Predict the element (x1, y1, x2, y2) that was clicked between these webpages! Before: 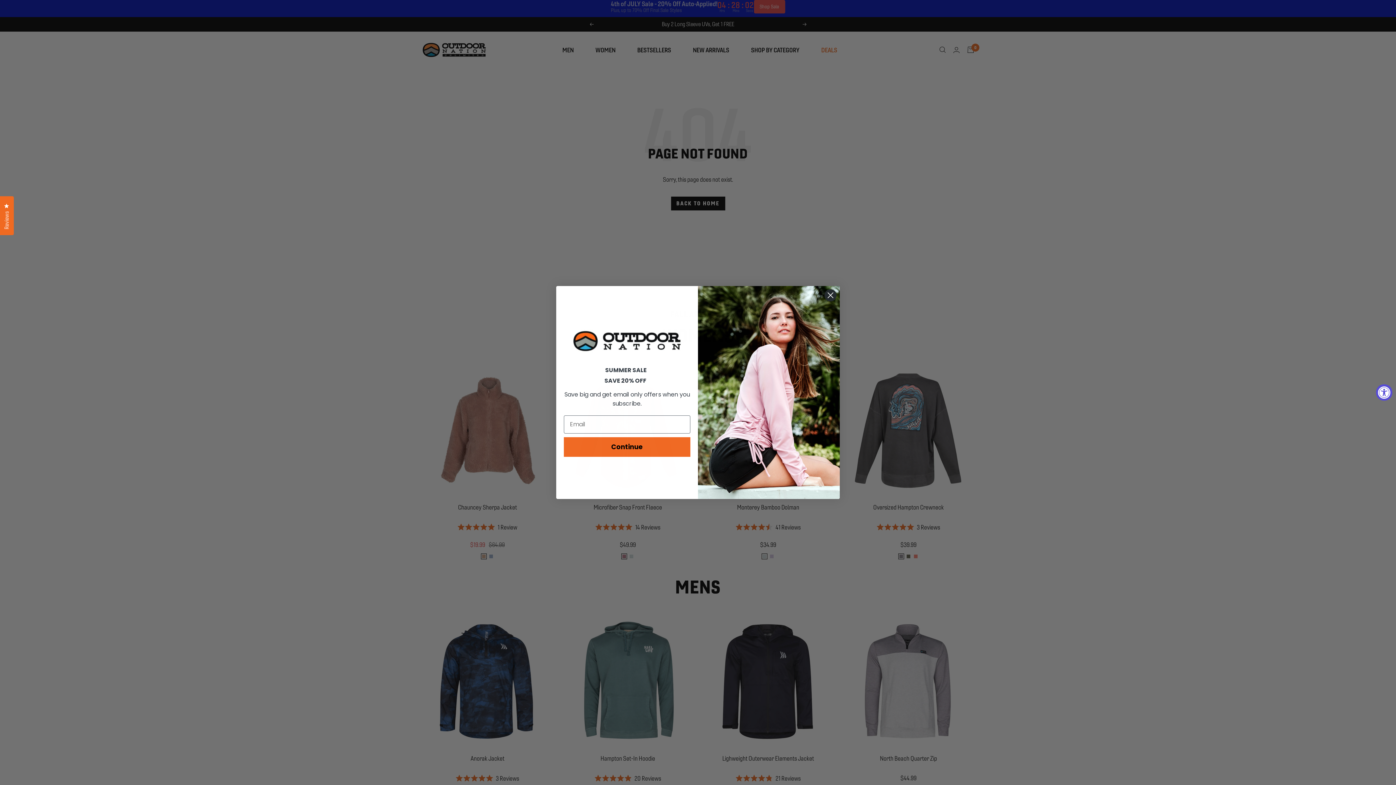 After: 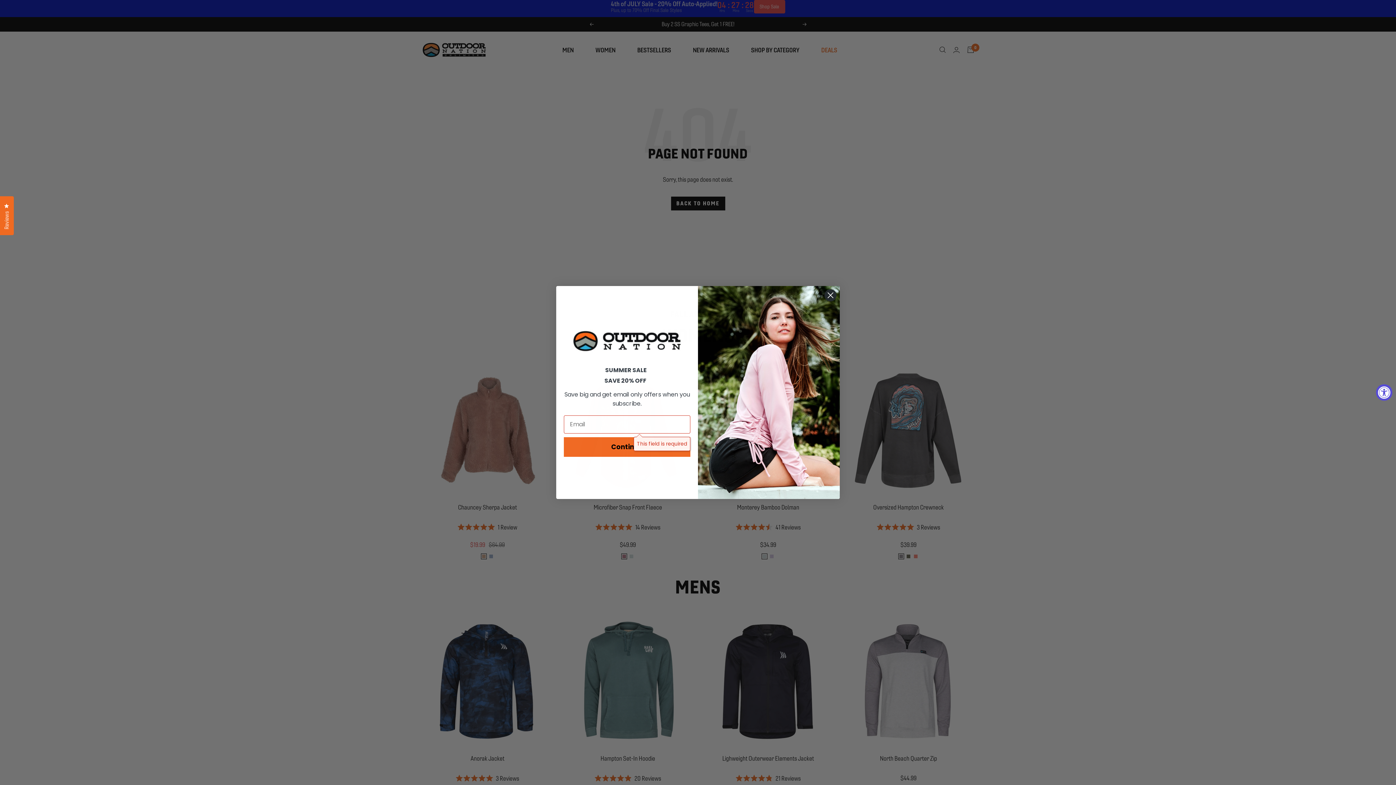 Action: label: Continue bbox: (564, 437, 690, 457)